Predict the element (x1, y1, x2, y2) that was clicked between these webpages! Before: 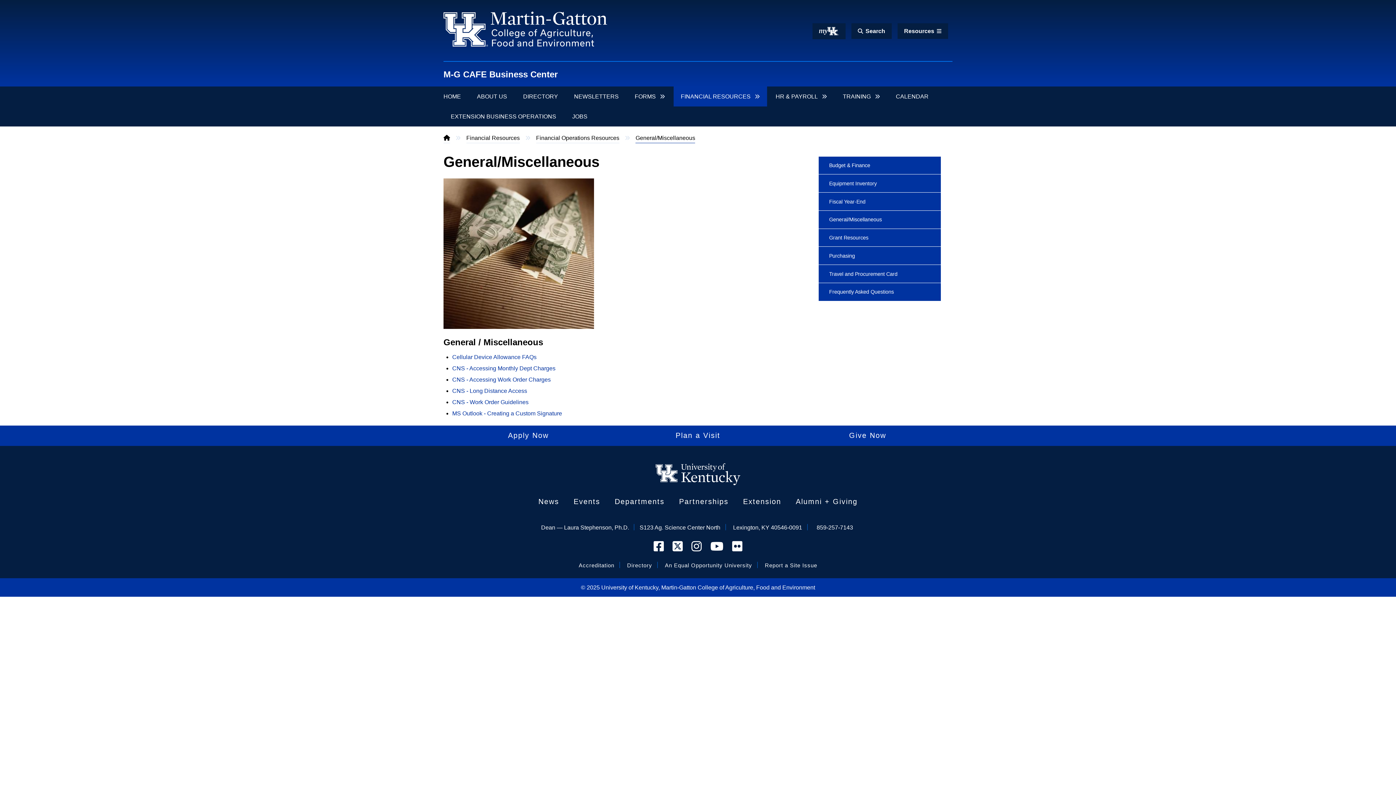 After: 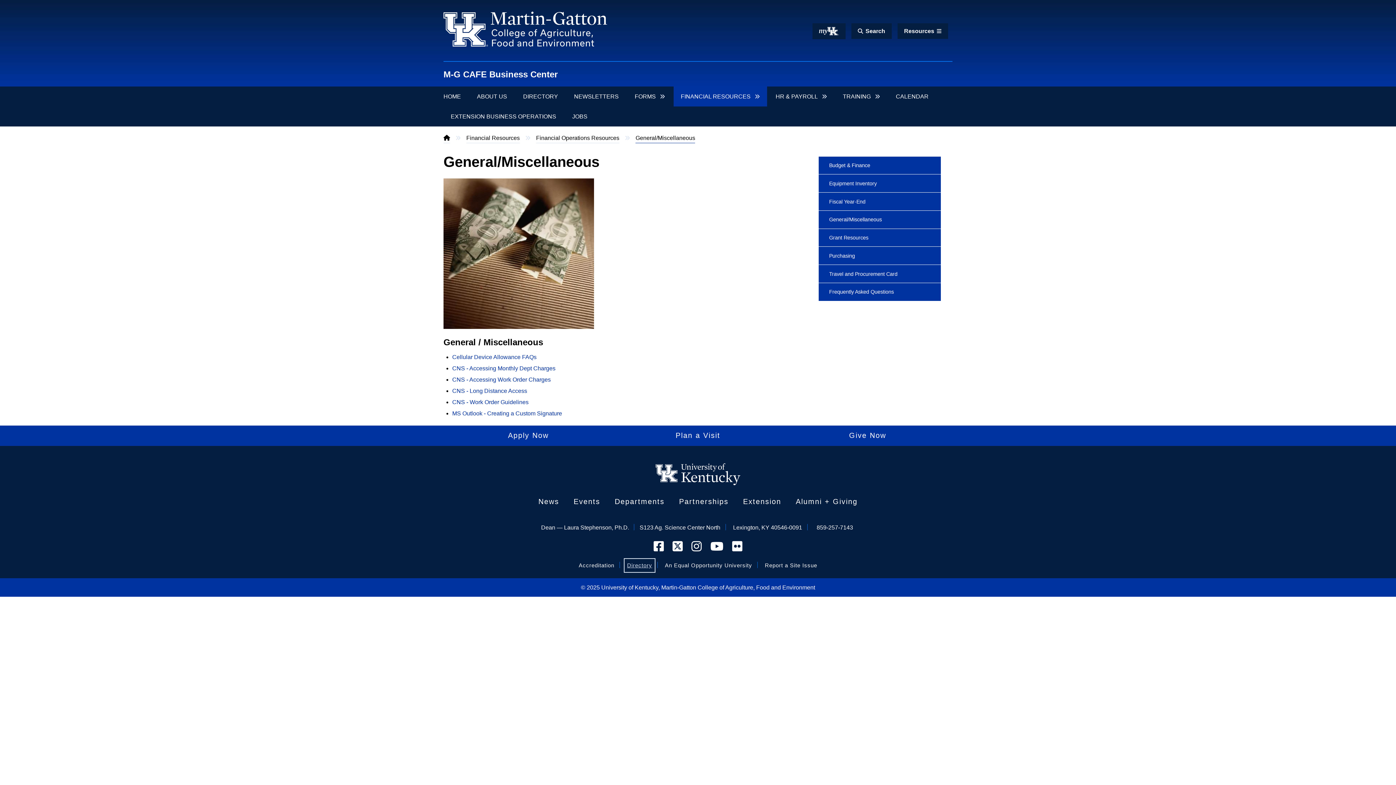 Action: bbox: (625, 560, 654, 571) label: Directory